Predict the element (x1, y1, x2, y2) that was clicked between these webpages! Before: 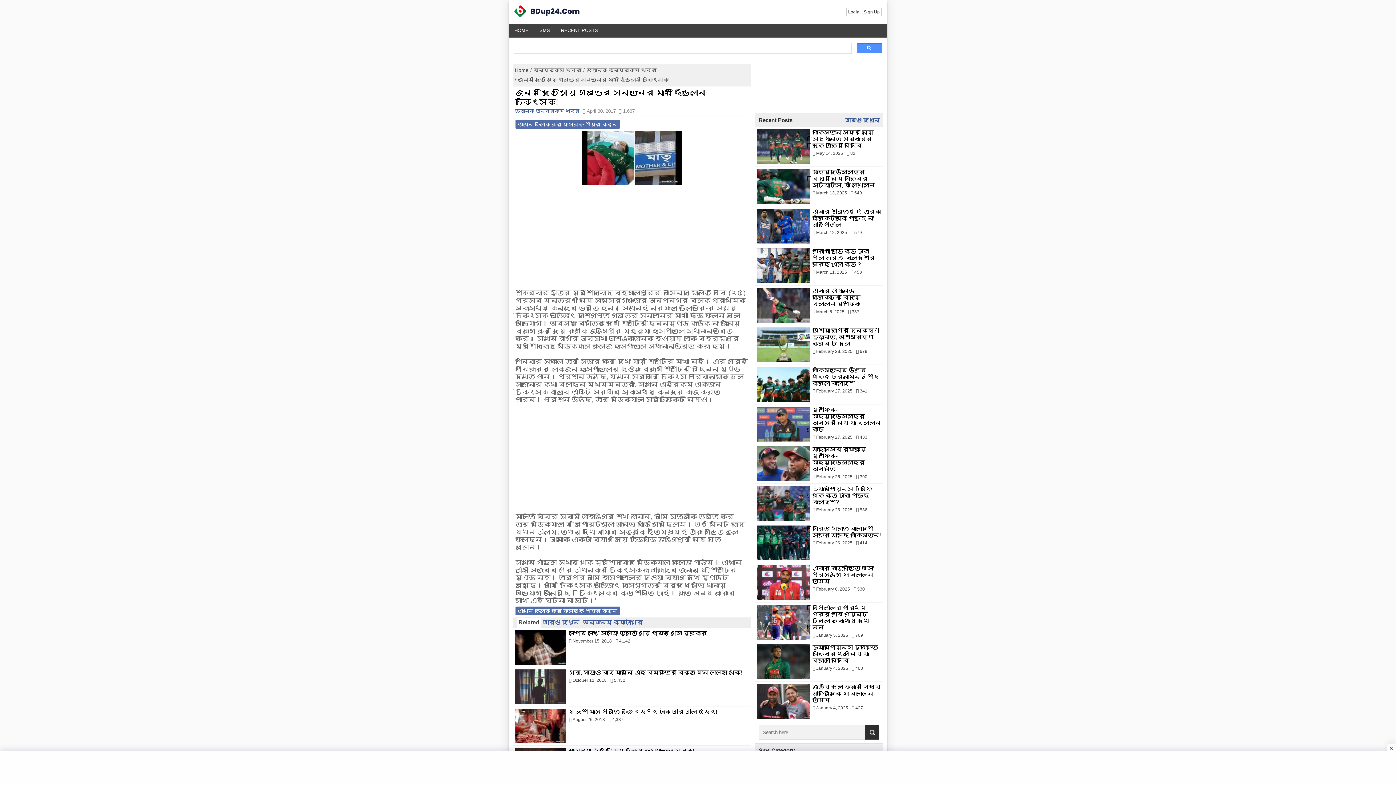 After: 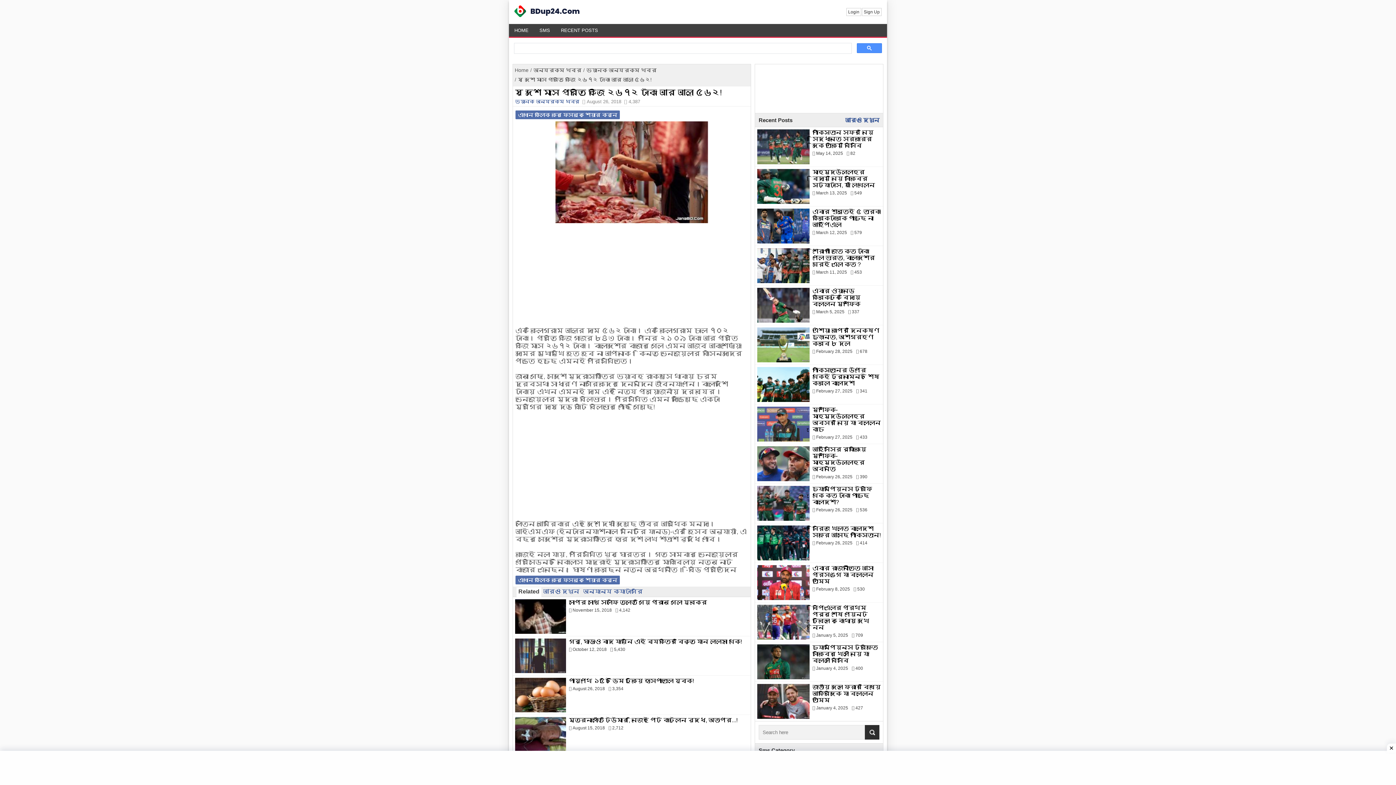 Action: label: যে দেশে মাংস প্রতি কেজি ২৬৭২ টাকা আর আলু ৫৬২! bbox: (569, 709, 717, 715)